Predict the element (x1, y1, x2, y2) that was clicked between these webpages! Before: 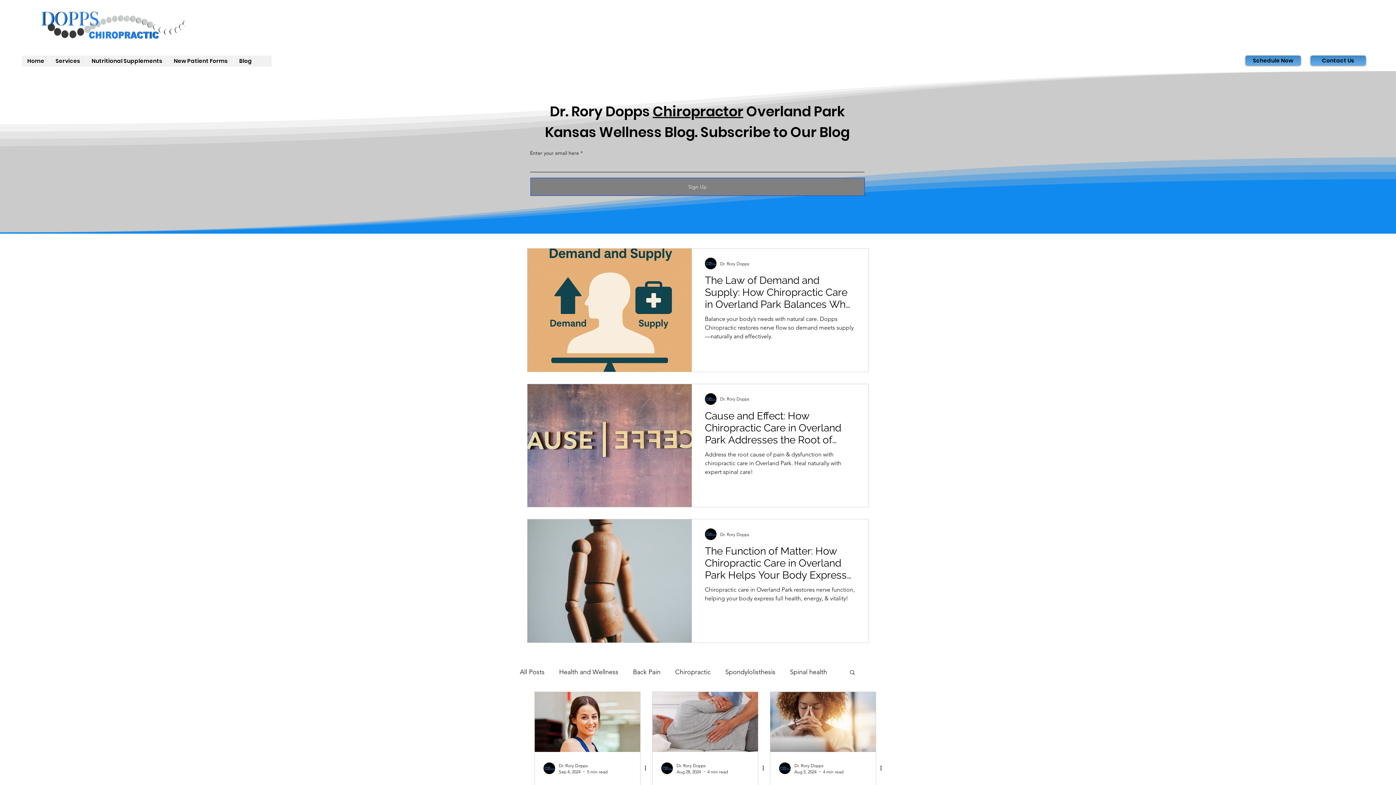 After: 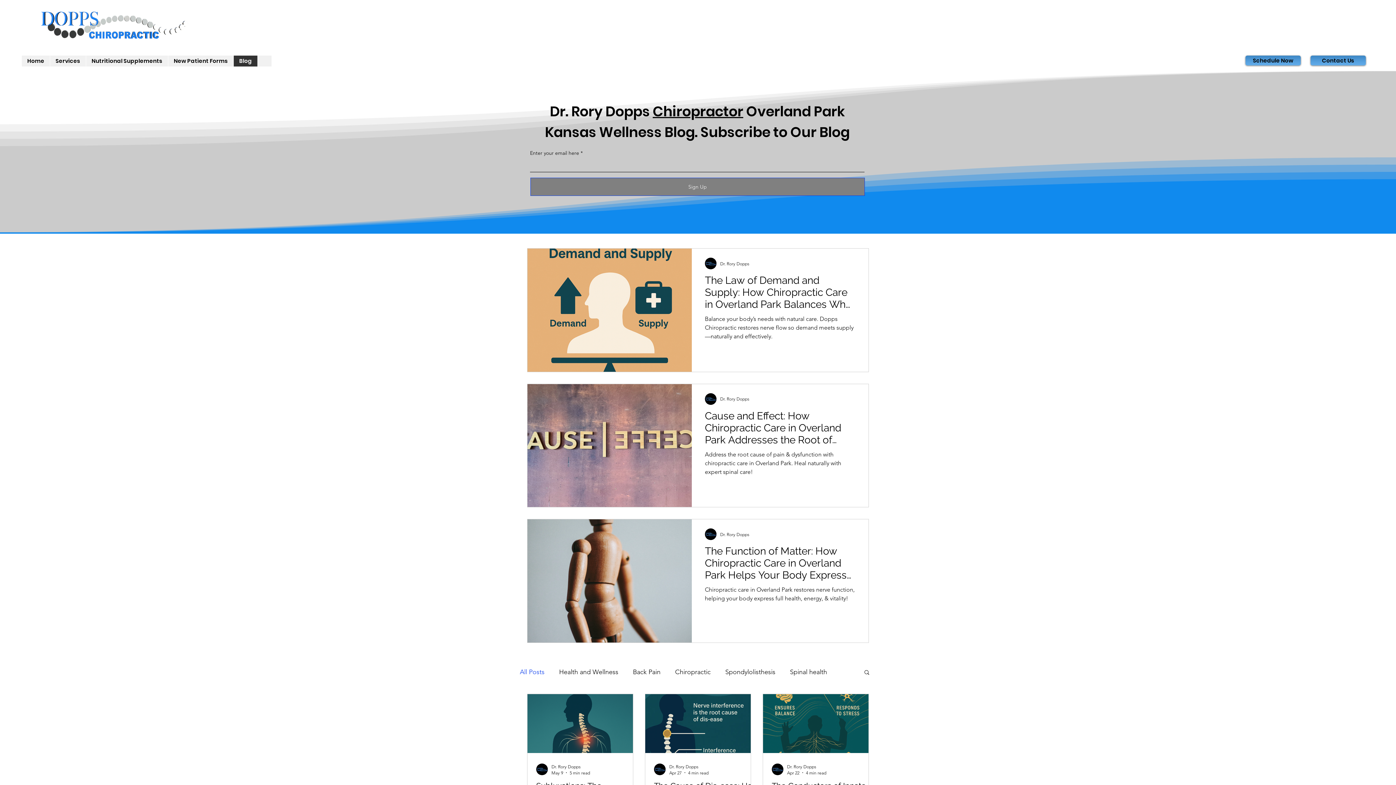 Action: bbox: (233, 55, 257, 66) label: Blog